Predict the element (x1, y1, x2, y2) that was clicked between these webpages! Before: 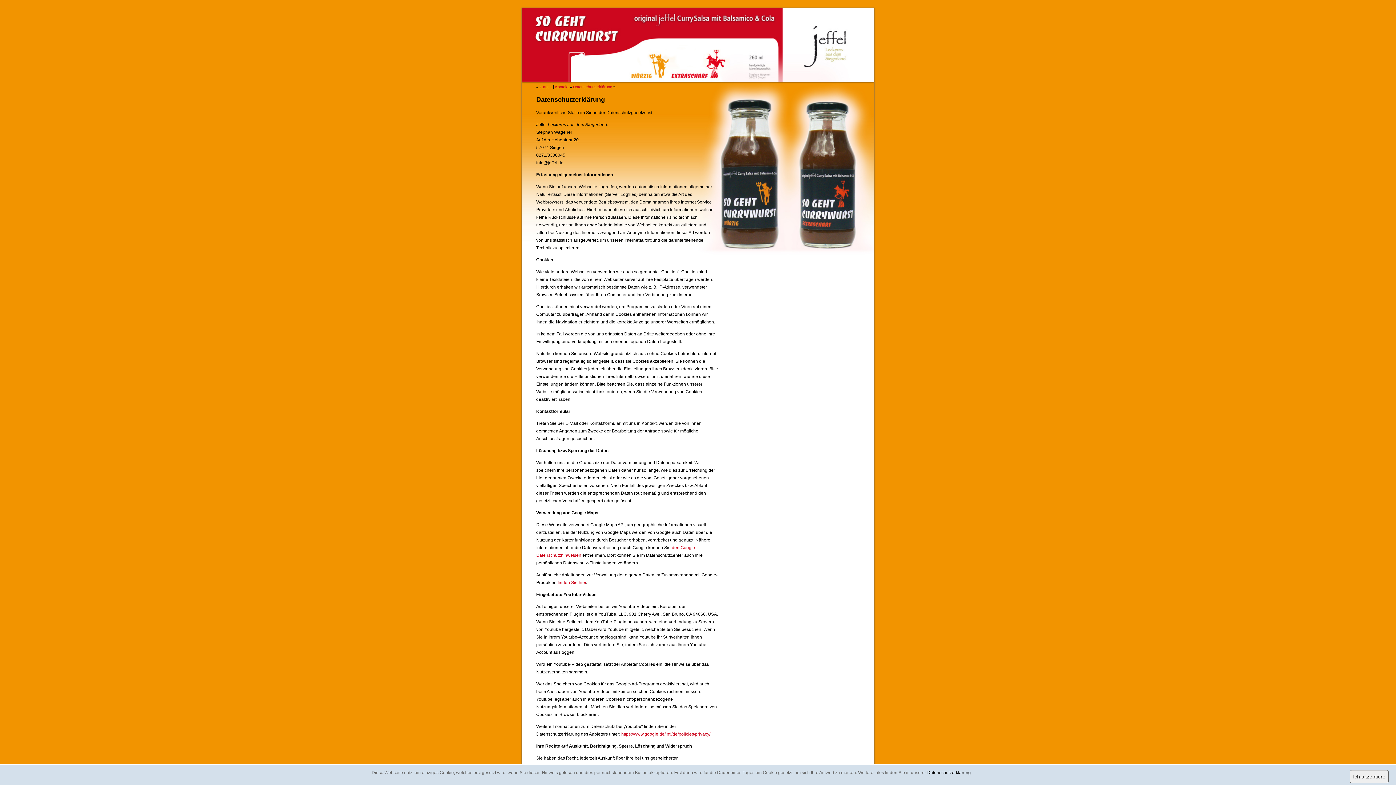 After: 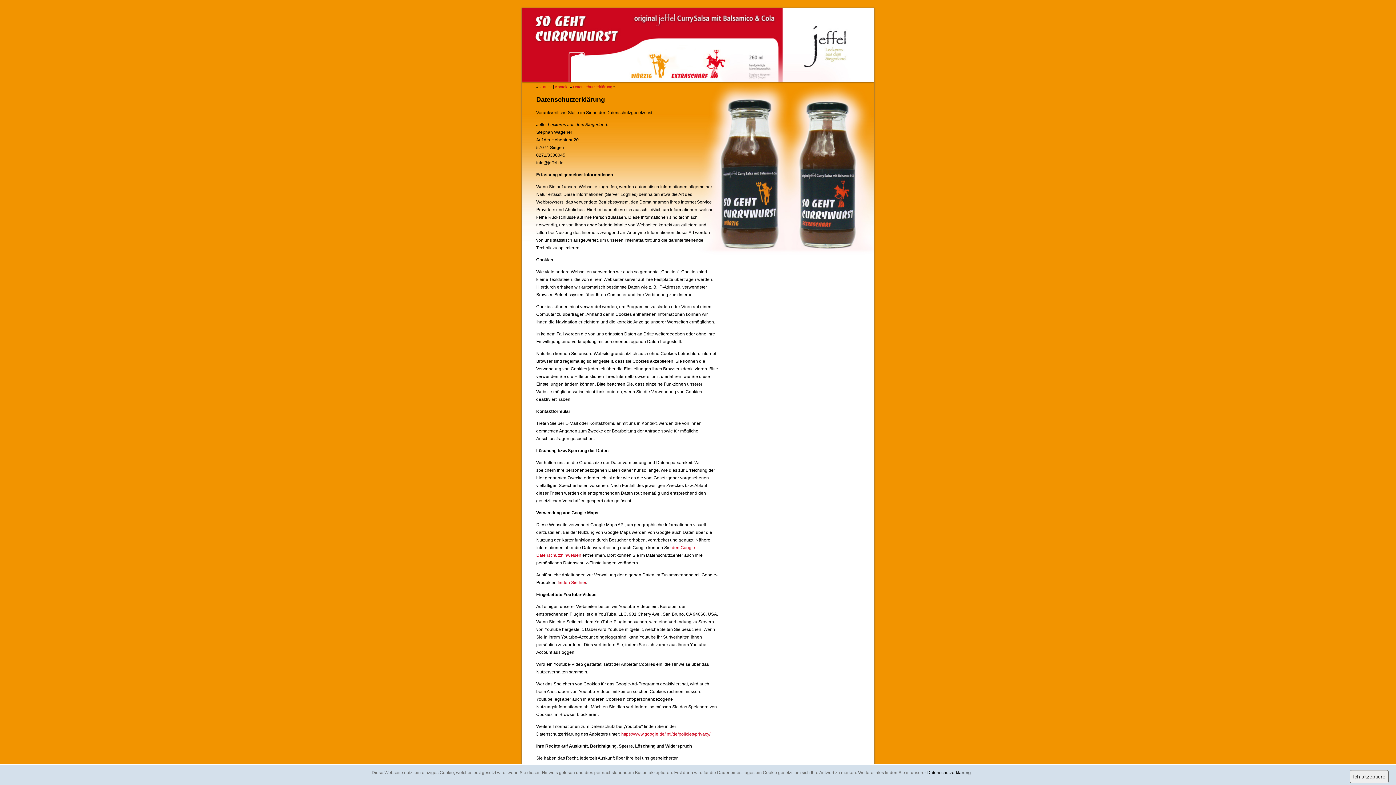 Action: label: Datenschutzerklärung  bbox: (573, 84, 613, 89)